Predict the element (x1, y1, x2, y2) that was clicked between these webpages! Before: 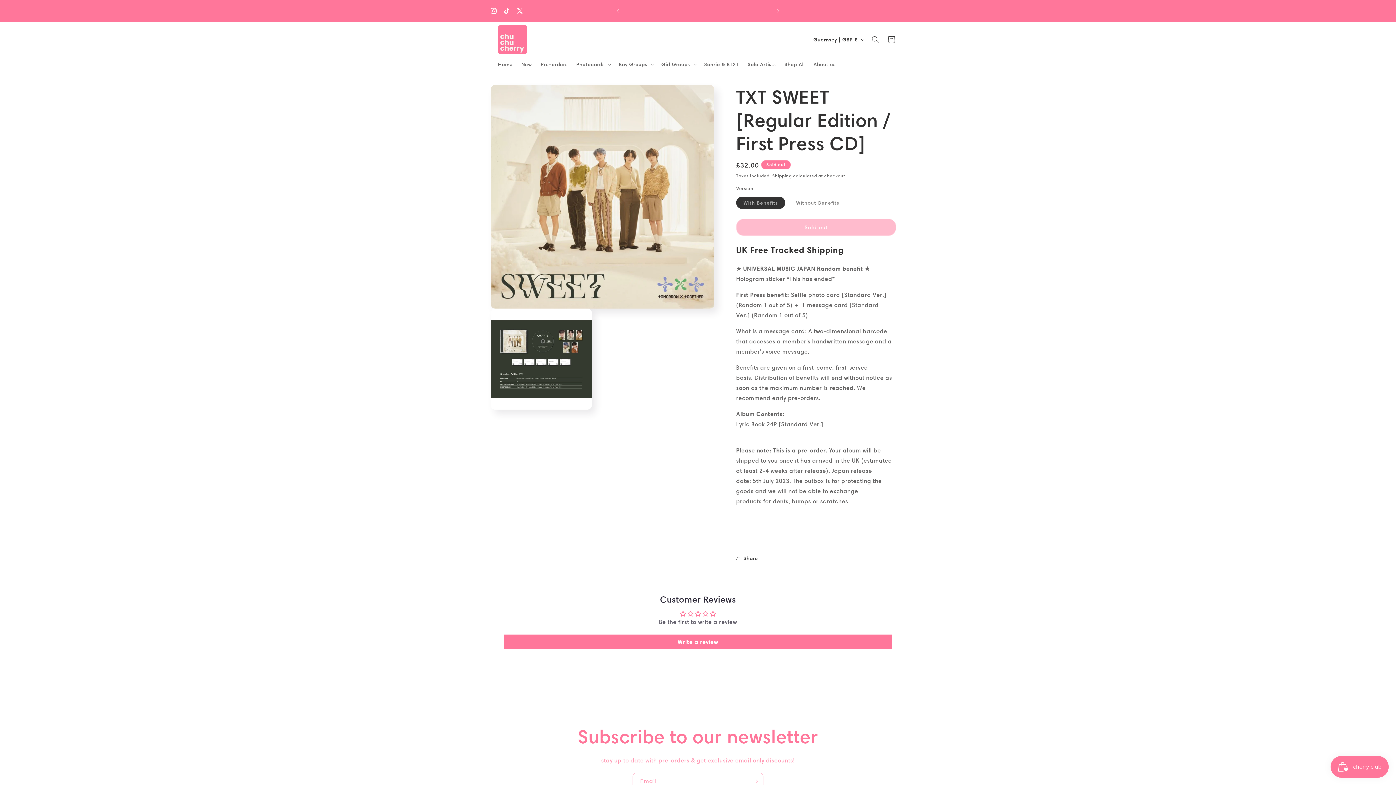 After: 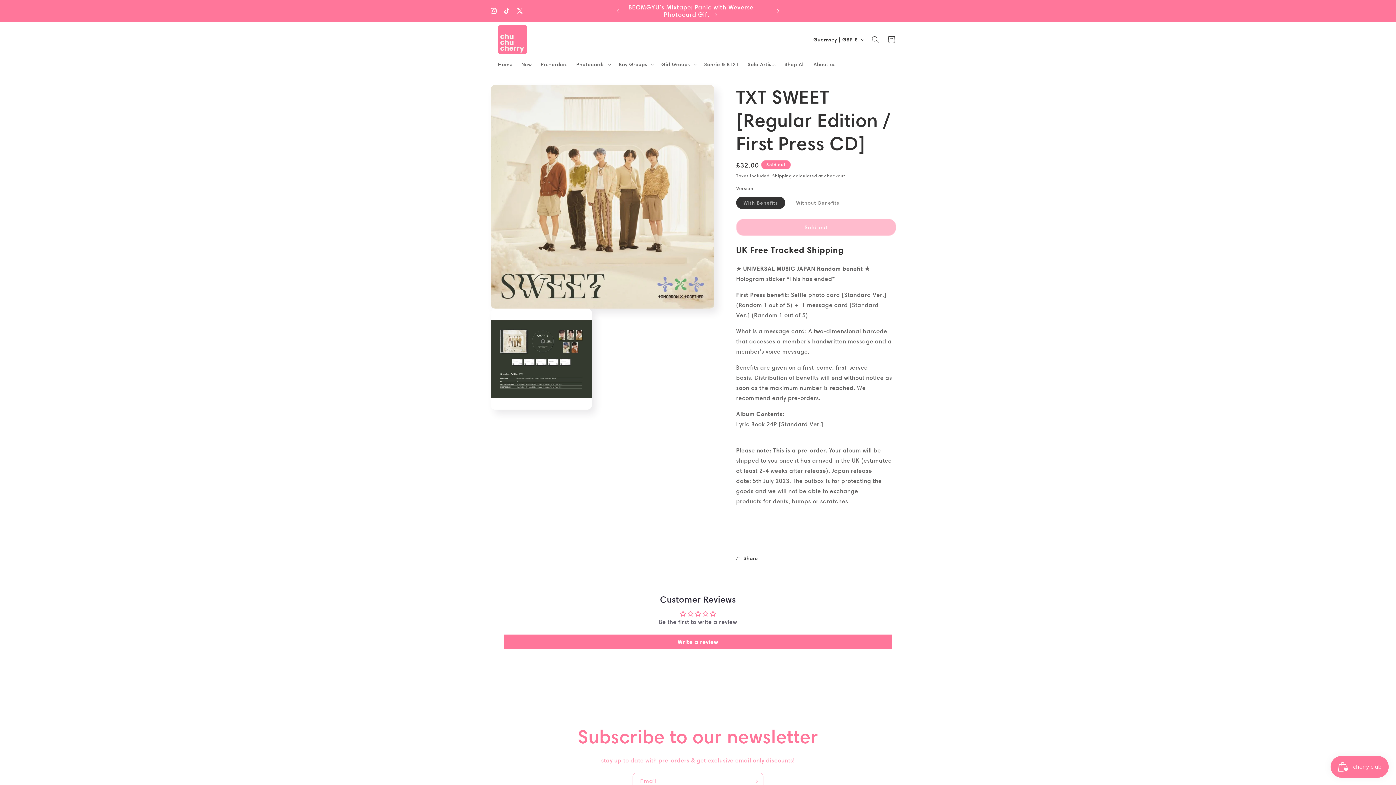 Action: bbox: (770, 4, 786, 17) label: Next announcement